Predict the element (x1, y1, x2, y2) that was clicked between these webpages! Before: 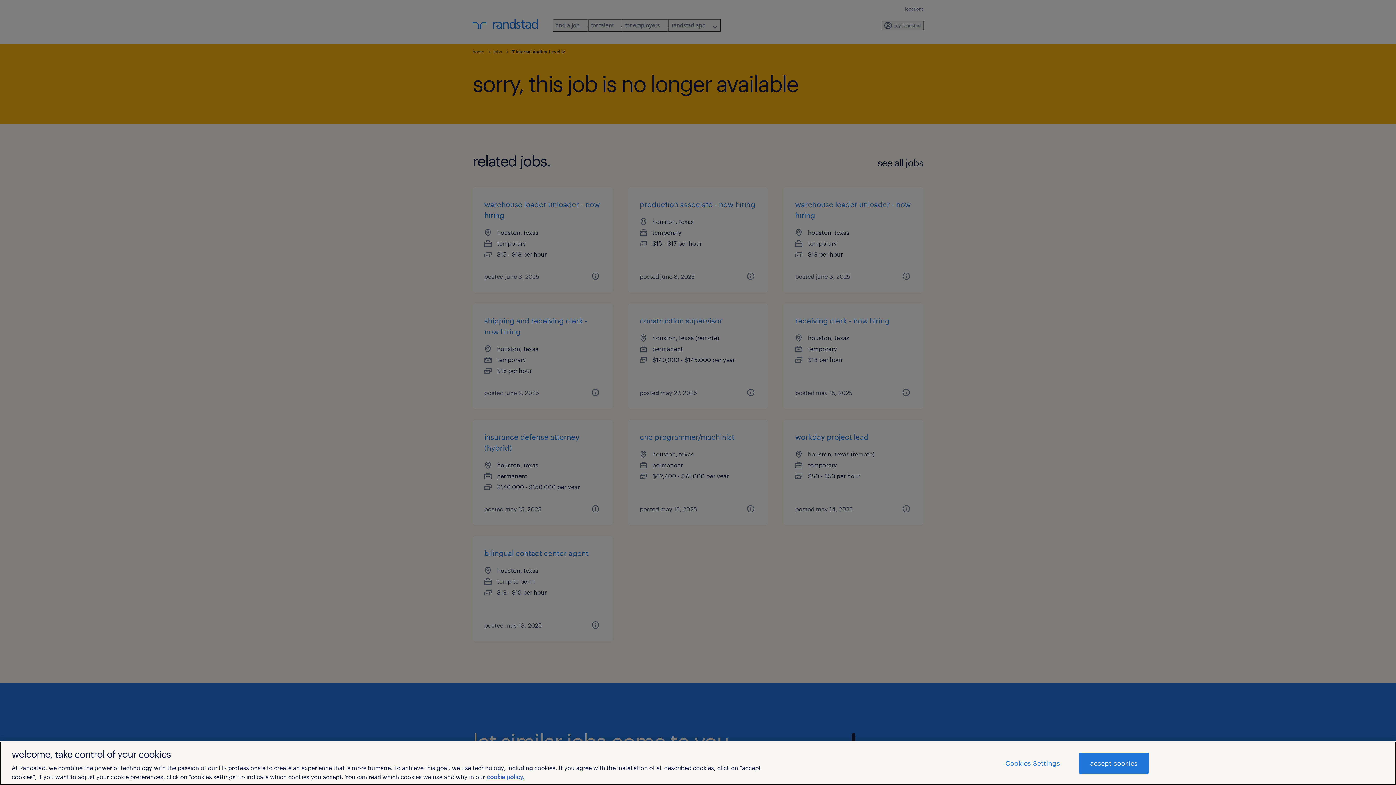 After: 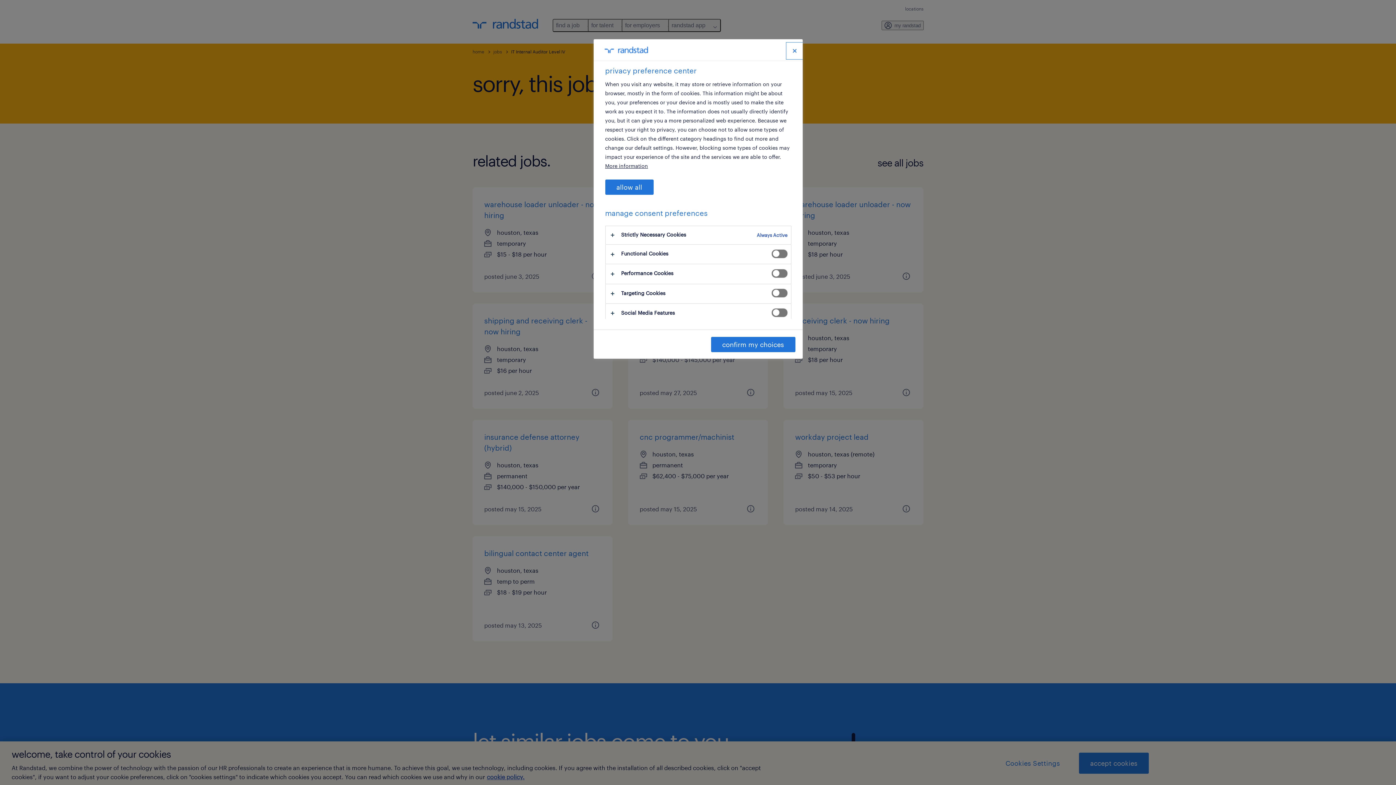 Action: label: Cookies Settings bbox: (994, 753, 1071, 773)